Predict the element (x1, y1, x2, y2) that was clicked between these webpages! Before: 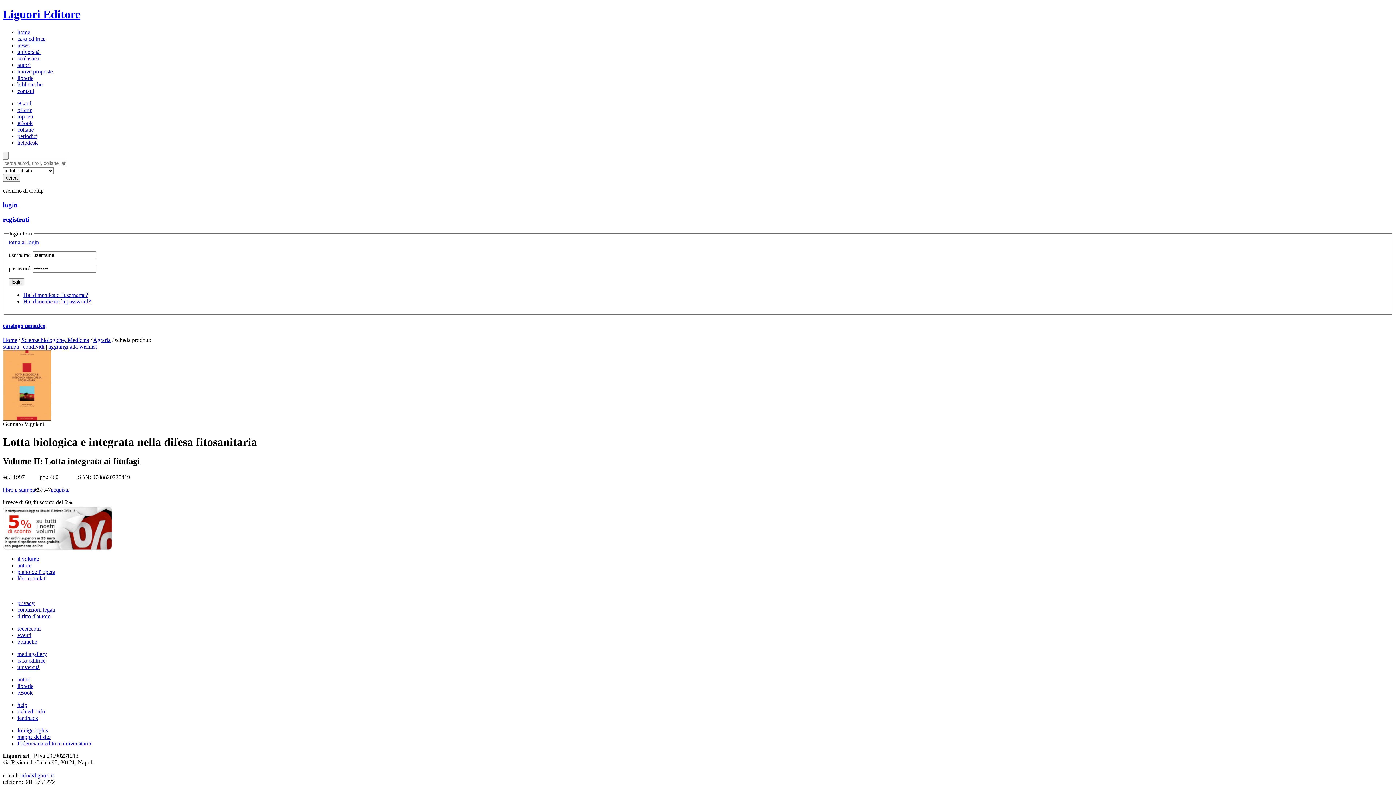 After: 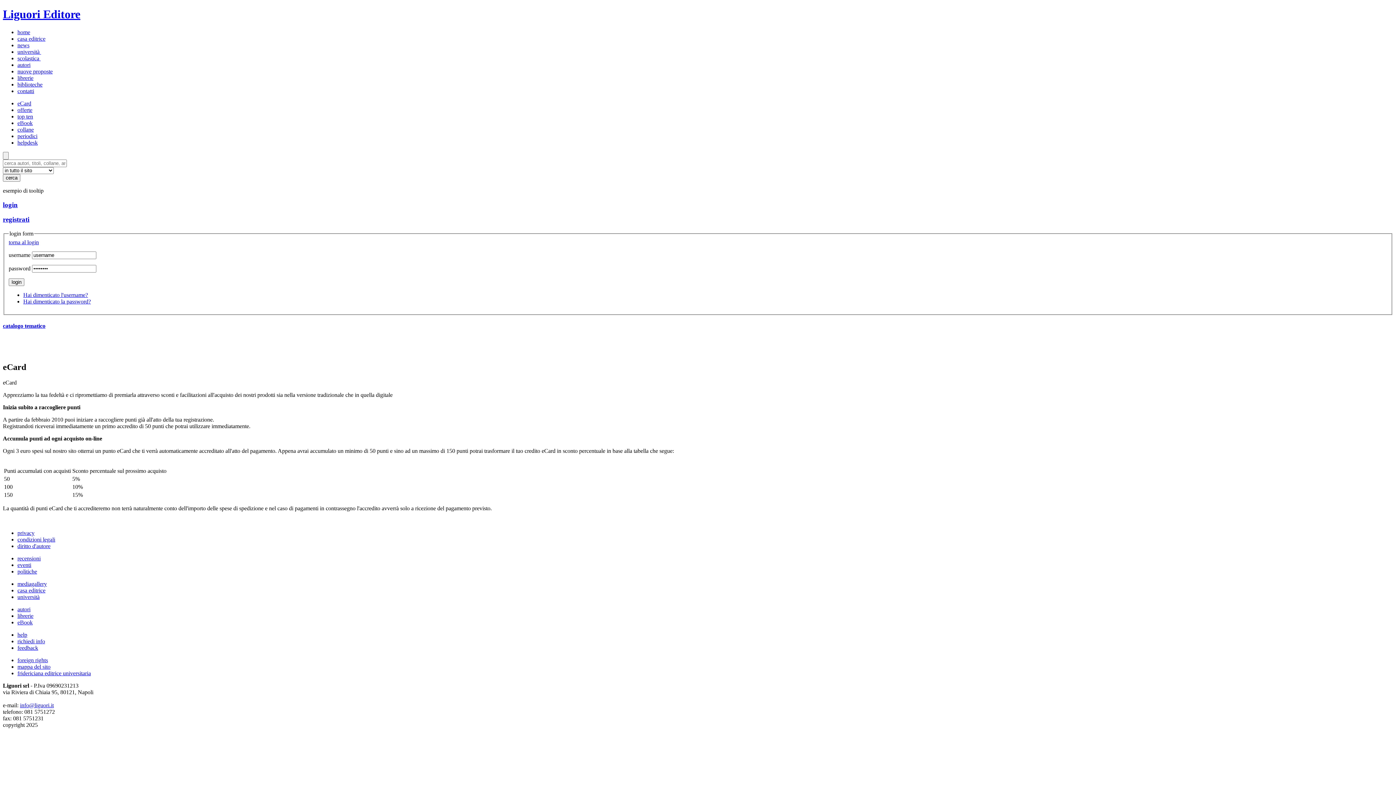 Action: label: eCard bbox: (17, 100, 31, 106)